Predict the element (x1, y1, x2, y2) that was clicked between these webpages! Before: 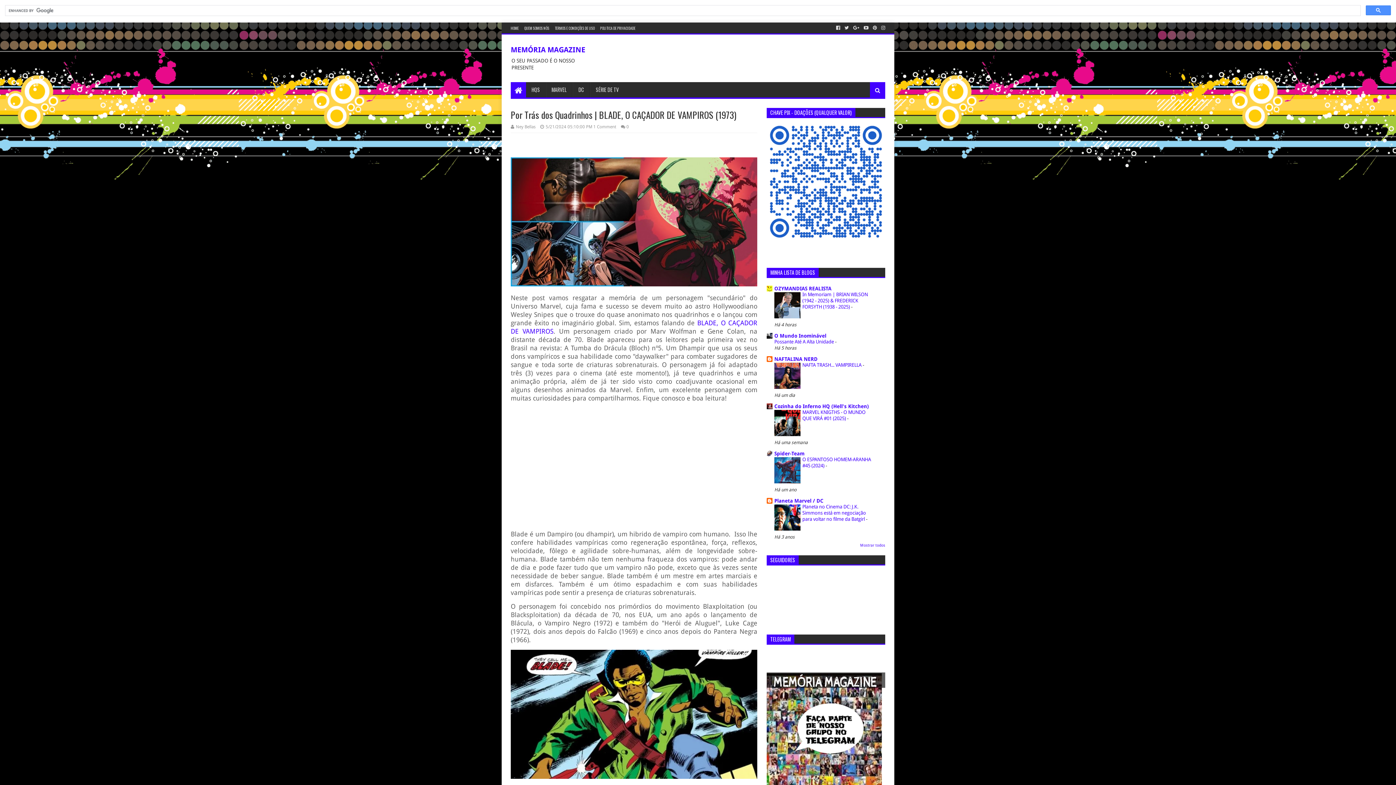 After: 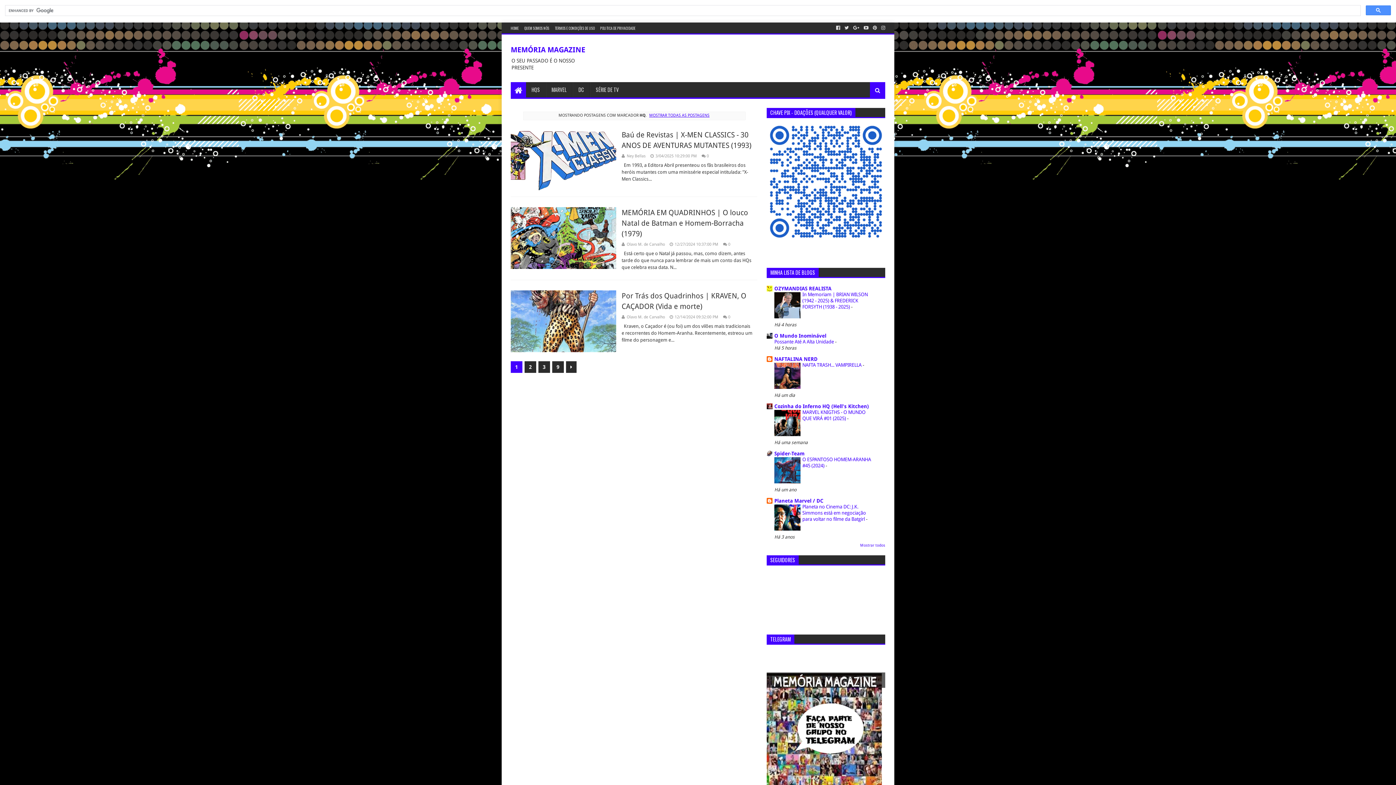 Action: label: HQS bbox: (526, 82, 545, 97)